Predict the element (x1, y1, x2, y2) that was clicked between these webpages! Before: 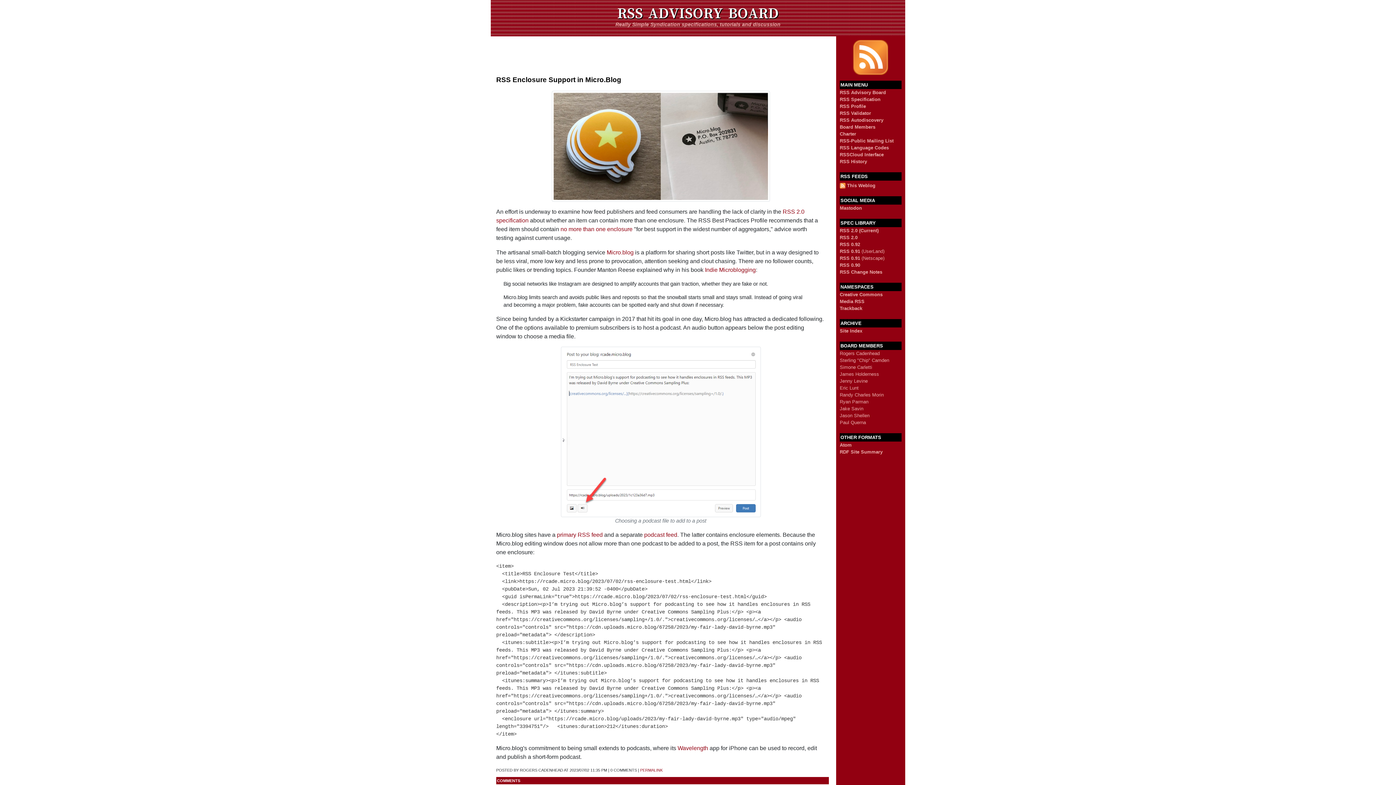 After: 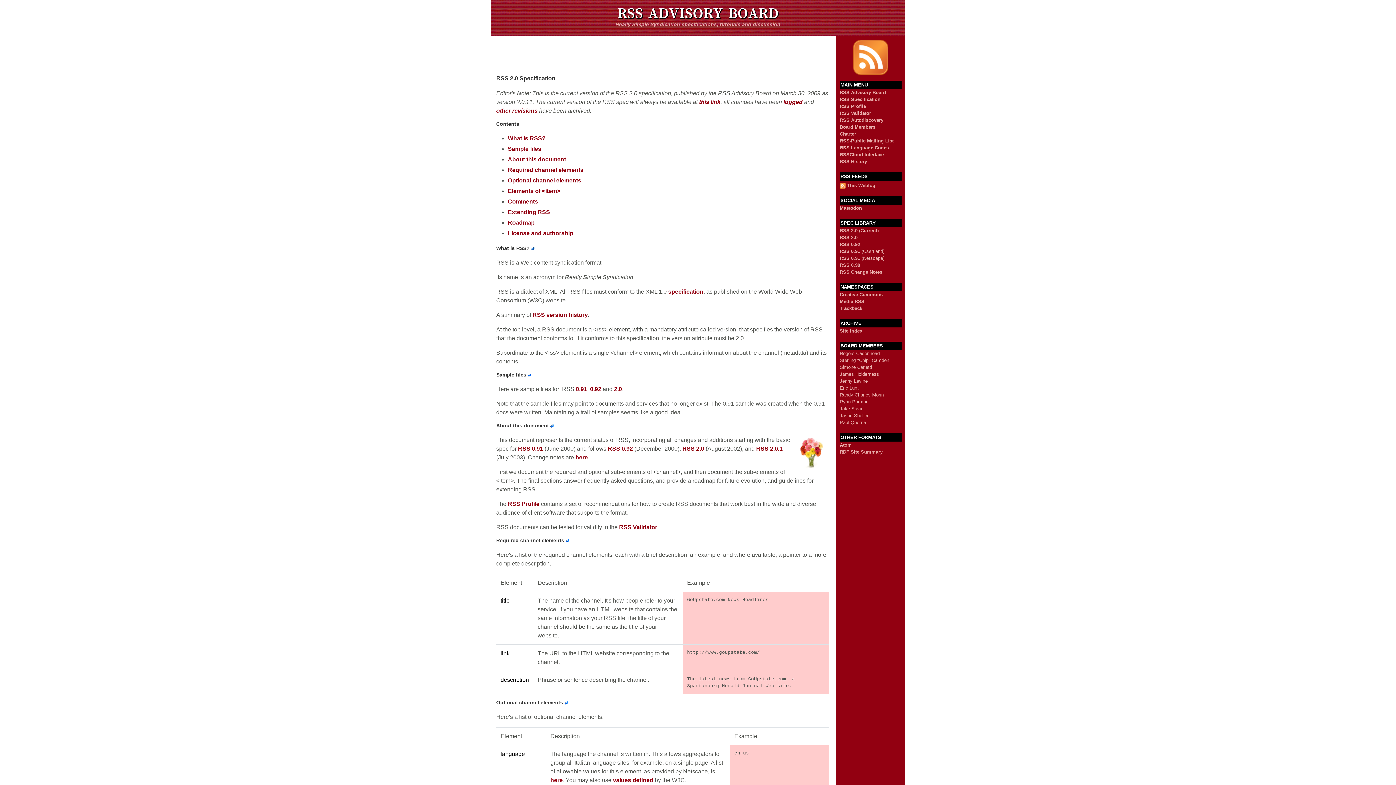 Action: bbox: (840, 227, 878, 237) label: RSS 2.0 (Current)